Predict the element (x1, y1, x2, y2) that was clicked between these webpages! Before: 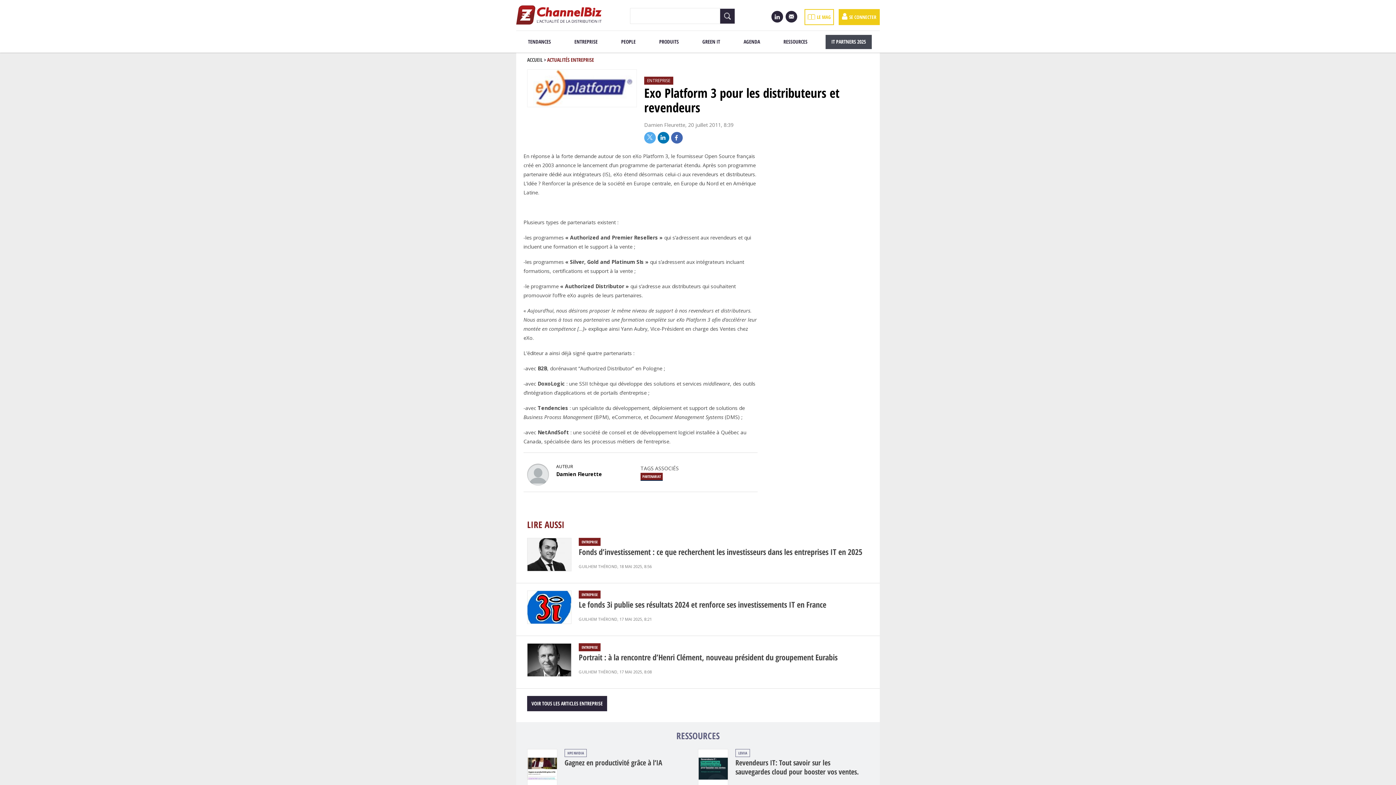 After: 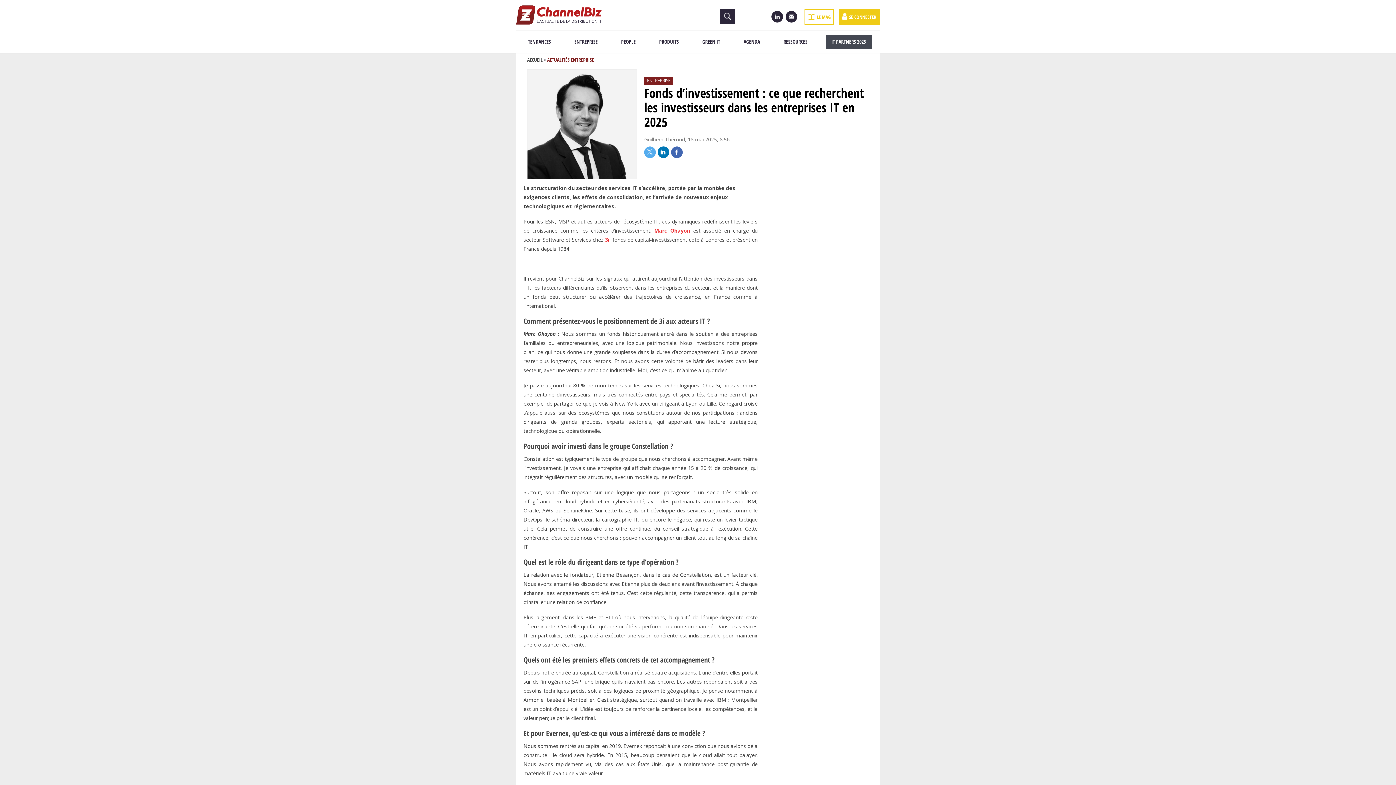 Action: bbox: (527, 538, 571, 570)